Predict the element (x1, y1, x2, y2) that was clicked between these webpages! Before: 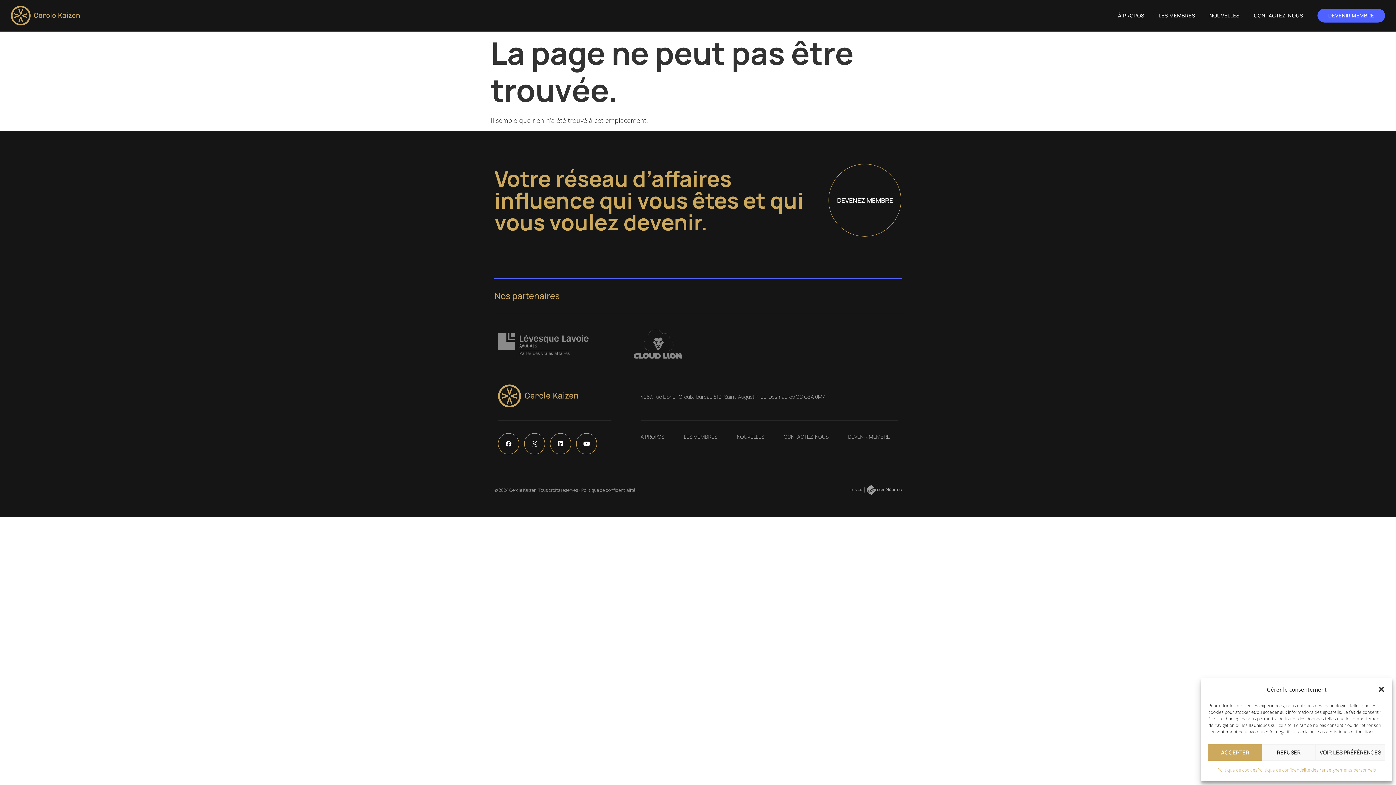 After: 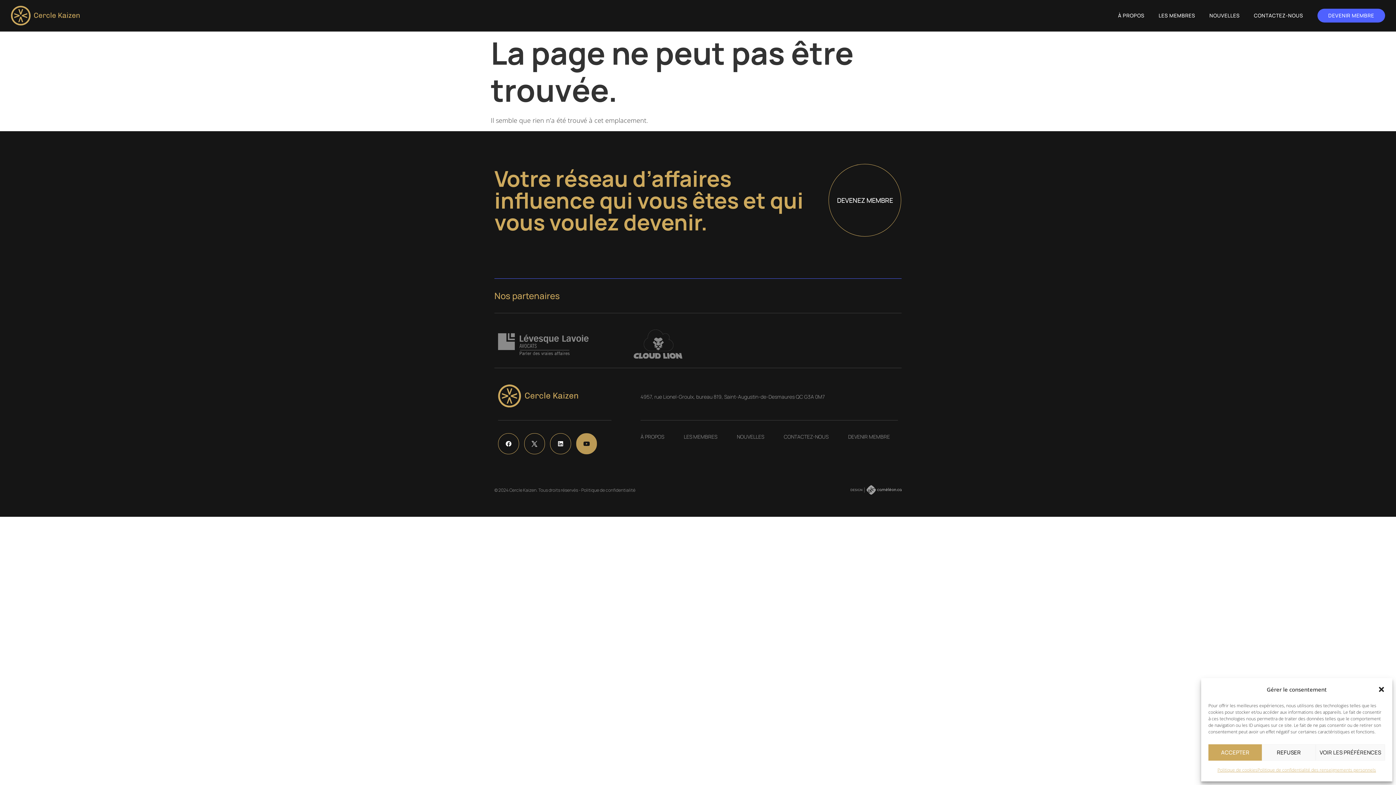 Action: bbox: (576, 433, 597, 454) label: Youtube